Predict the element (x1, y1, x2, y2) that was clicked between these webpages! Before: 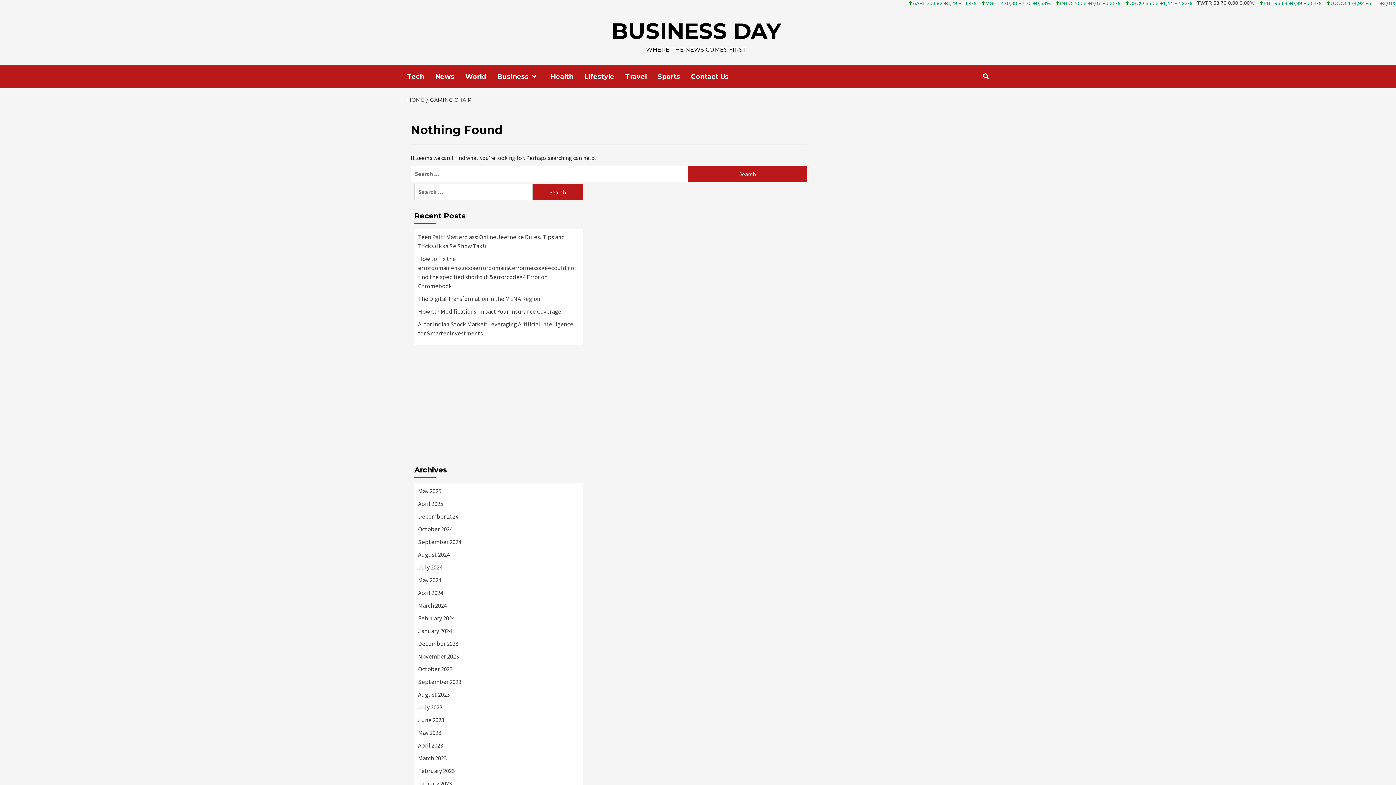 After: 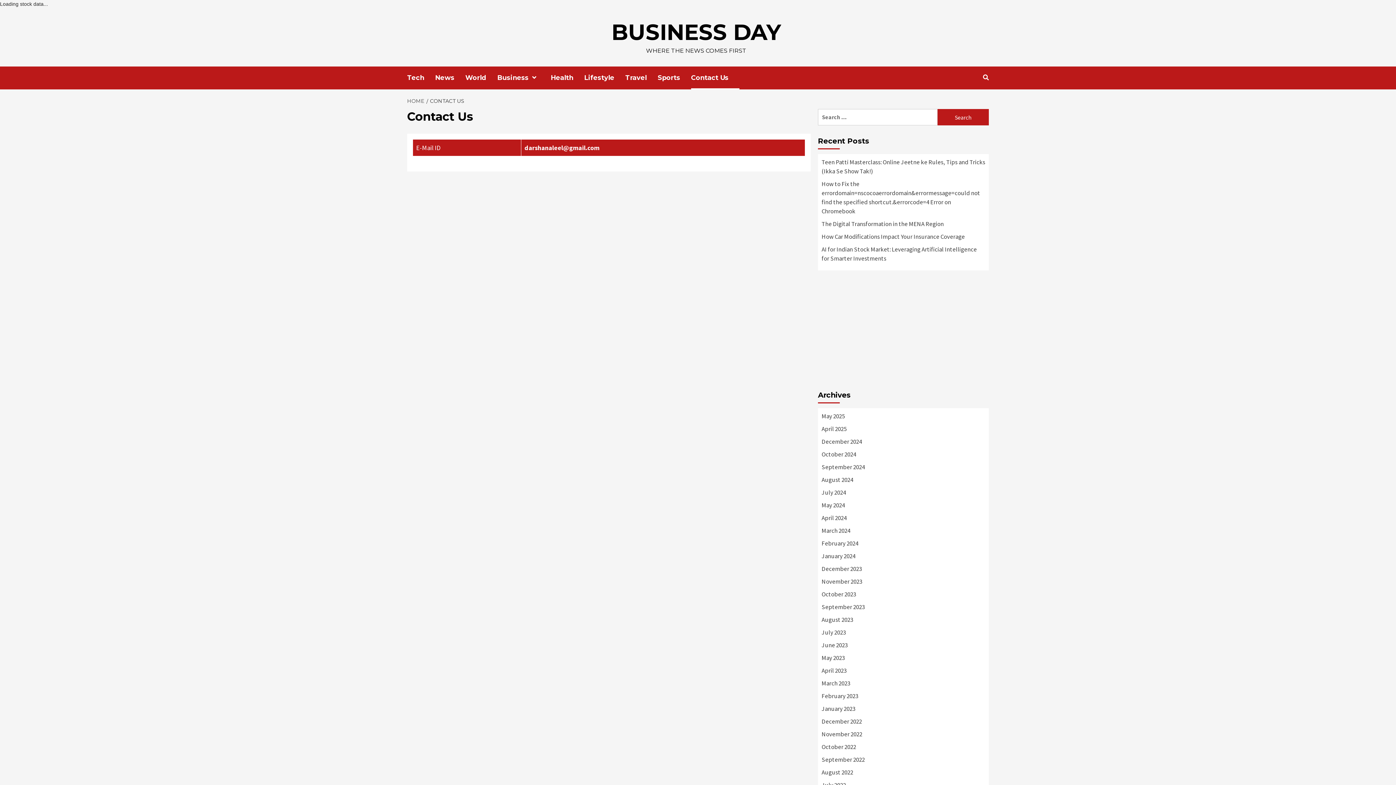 Action: bbox: (691, 65, 739, 88) label: Contact Us